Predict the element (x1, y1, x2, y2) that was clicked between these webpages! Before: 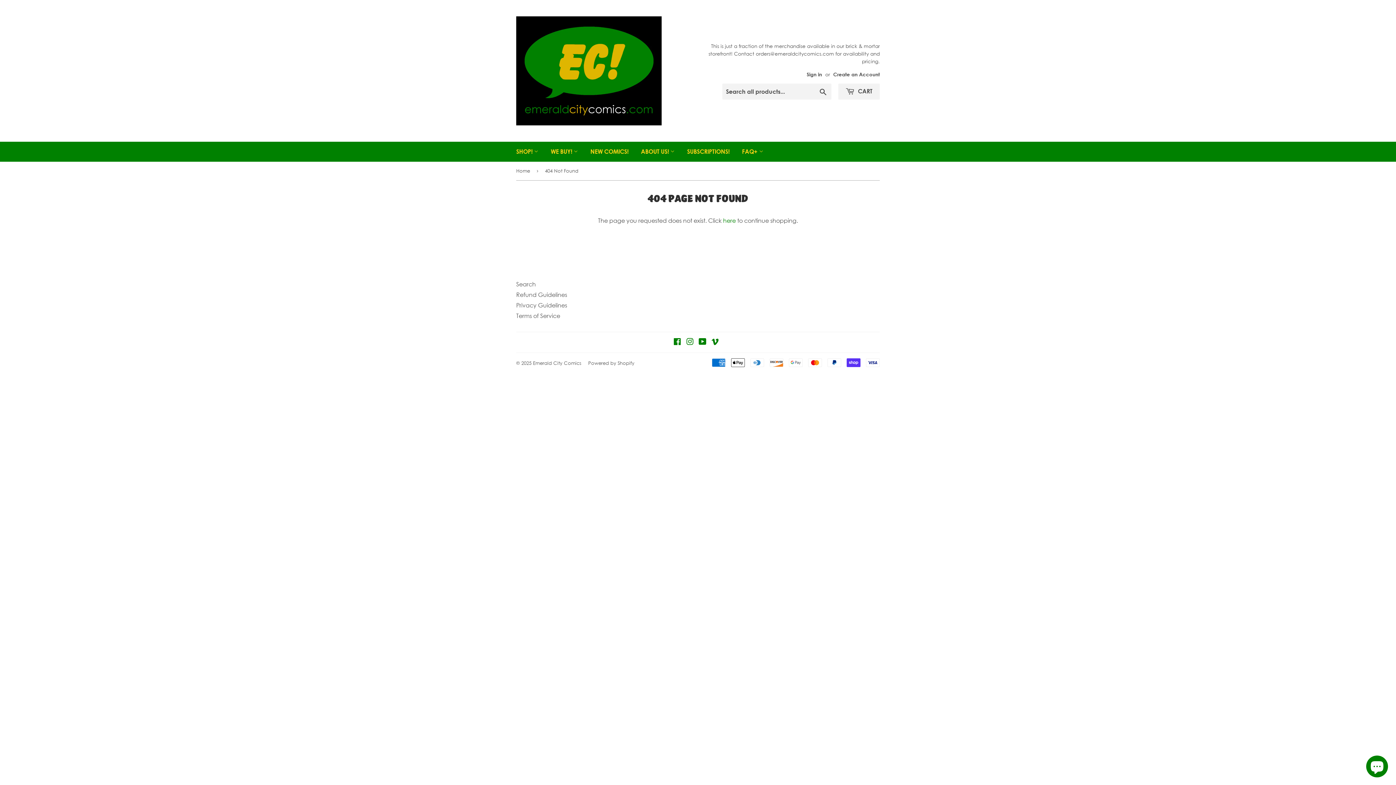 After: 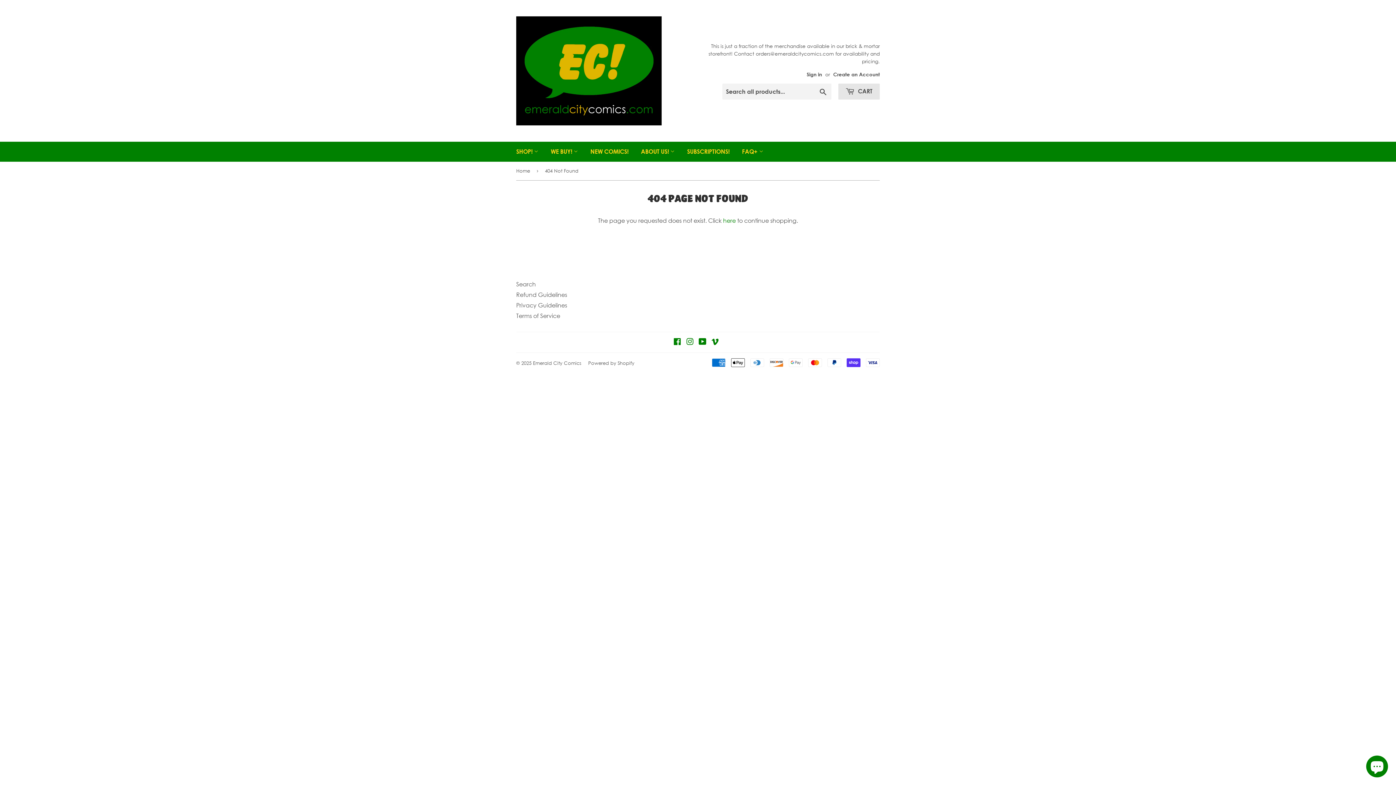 Action: bbox: (838, 83, 880, 99) label:  CART